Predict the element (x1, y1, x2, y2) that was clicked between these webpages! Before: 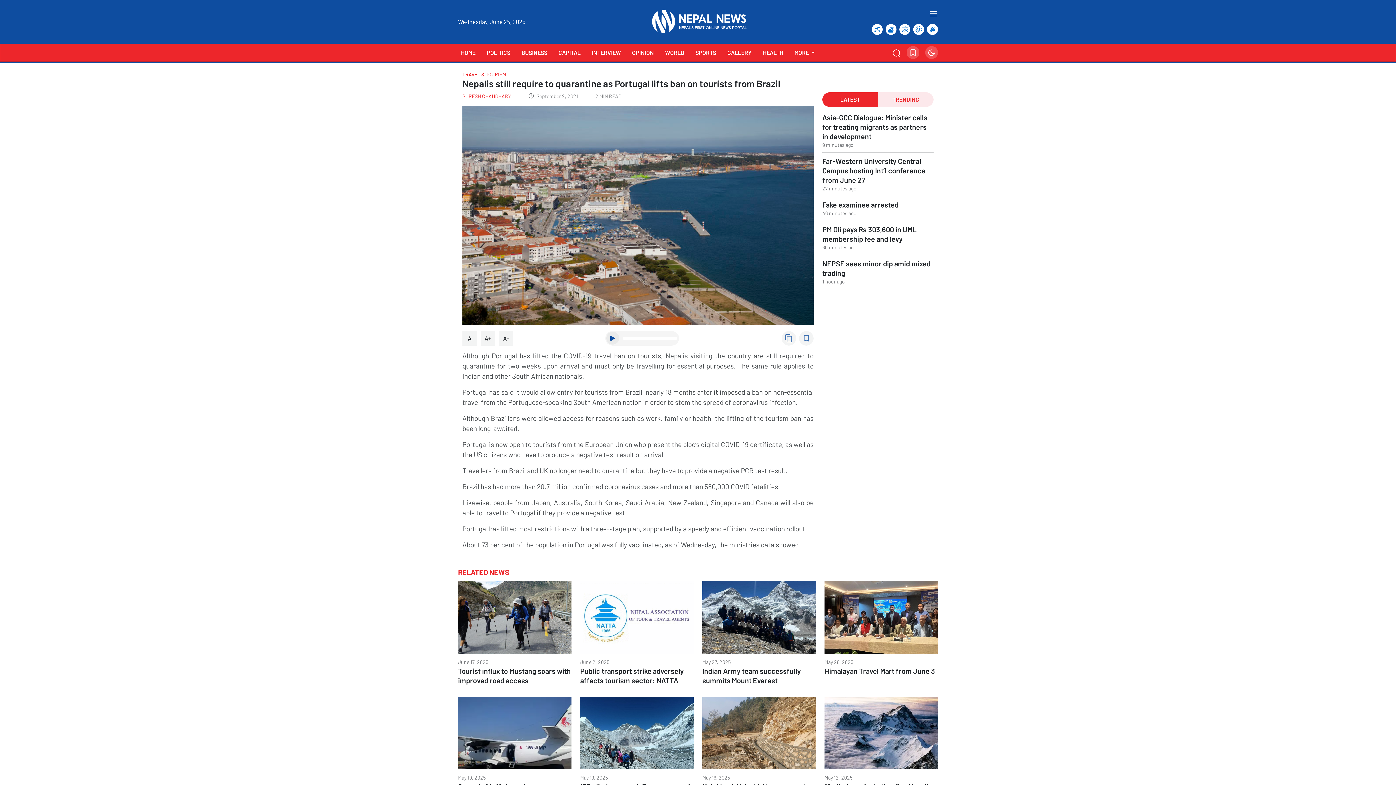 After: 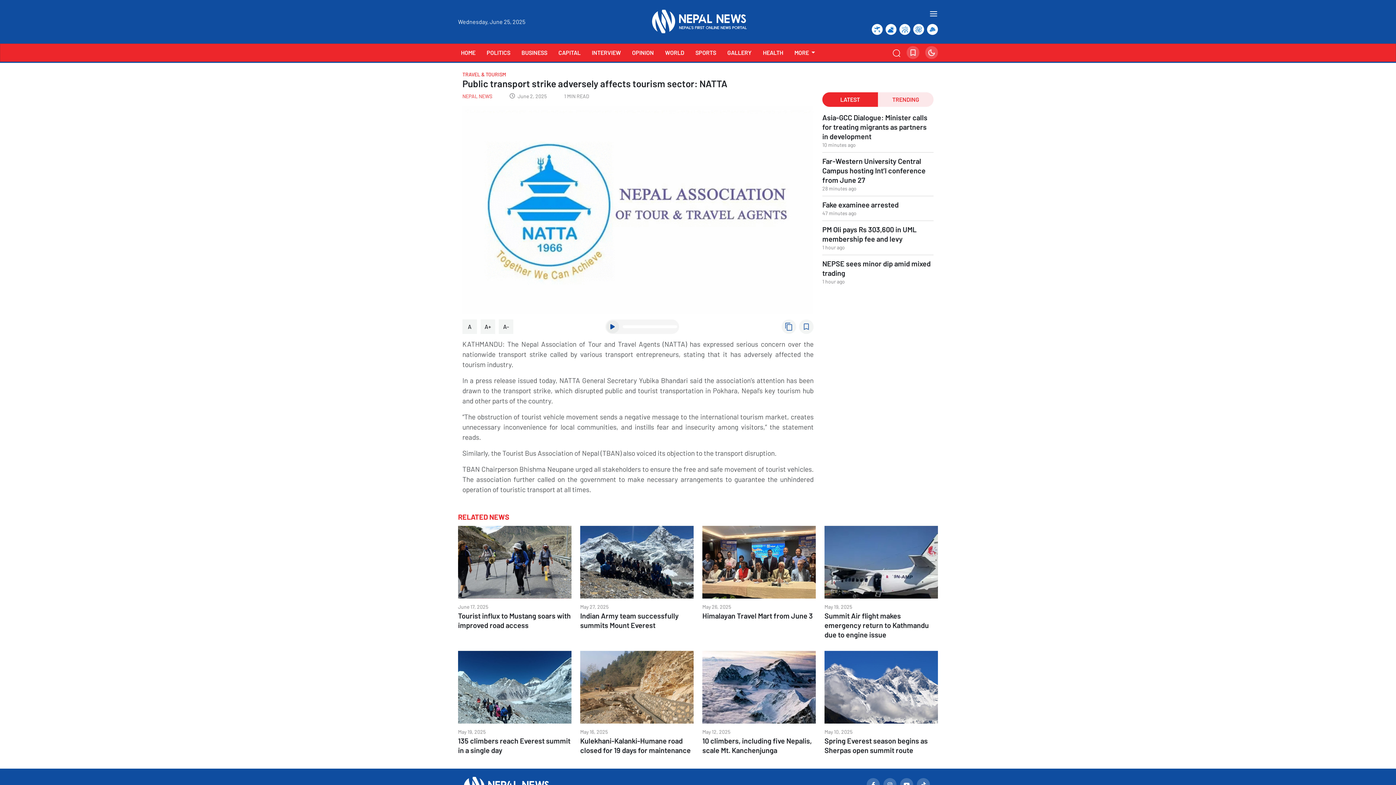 Action: label: June 2, 2025
Public transport strike adversely affects tourism sector: NATTA bbox: (580, 581, 693, 688)